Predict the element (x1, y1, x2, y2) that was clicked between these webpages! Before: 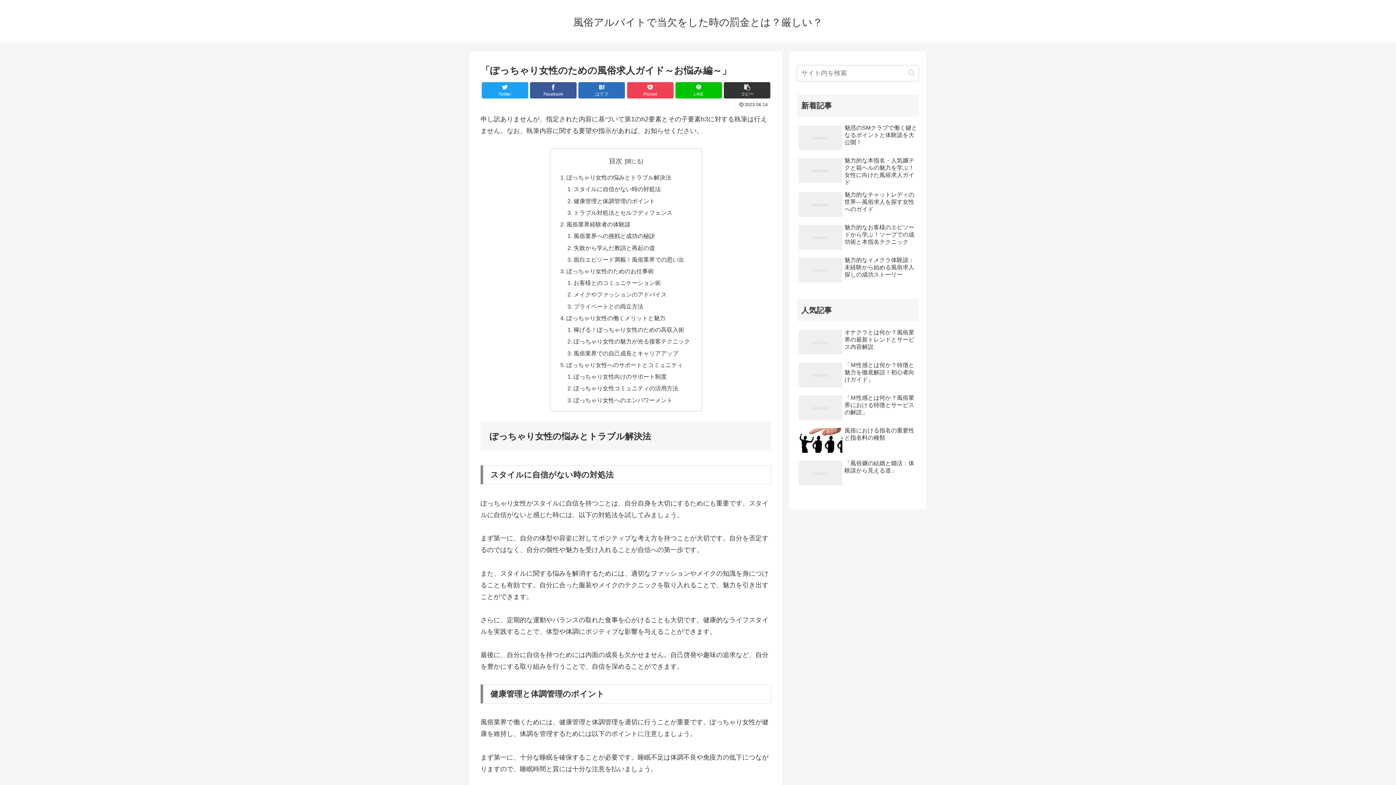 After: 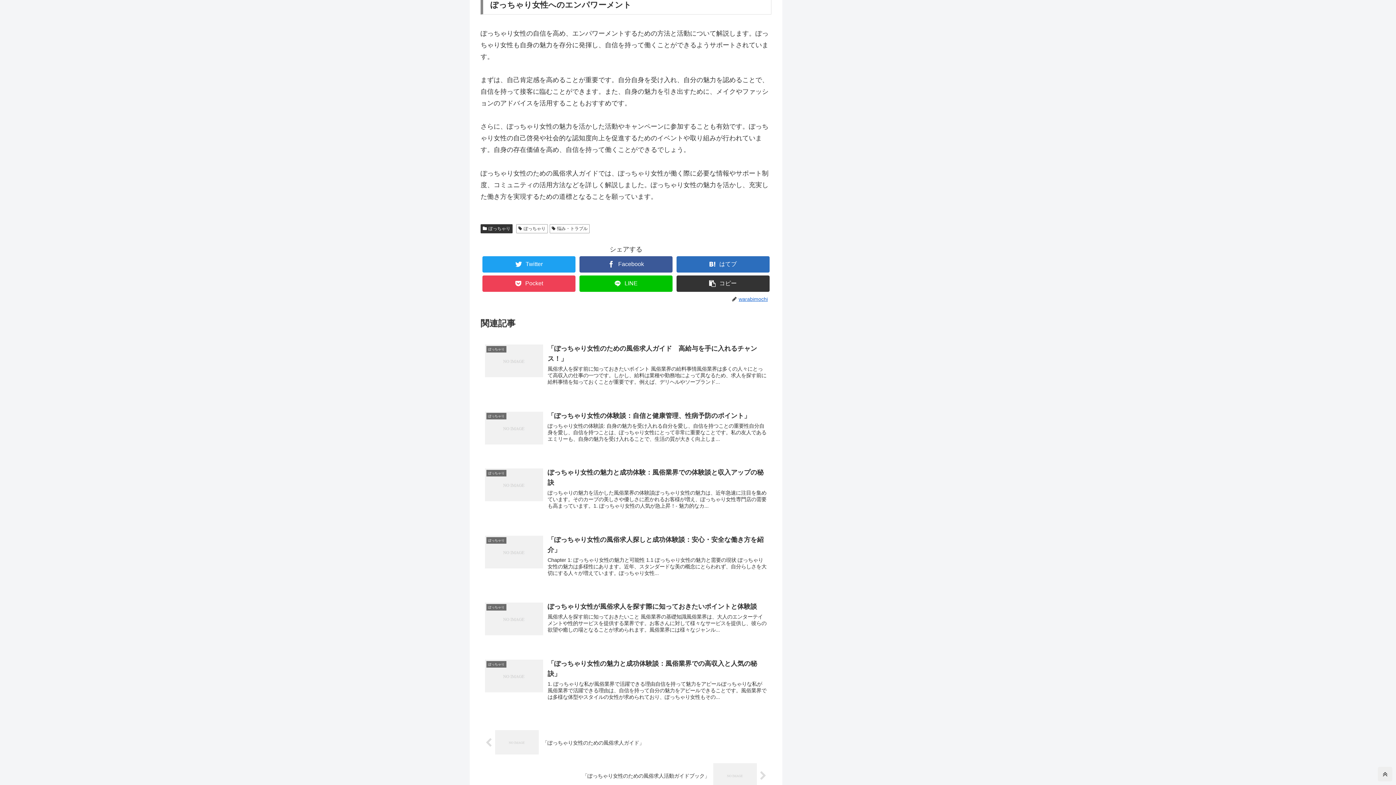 Action: bbox: (573, 396, 672, 403) label: ぽっちゃり女性へのエンパワーメント